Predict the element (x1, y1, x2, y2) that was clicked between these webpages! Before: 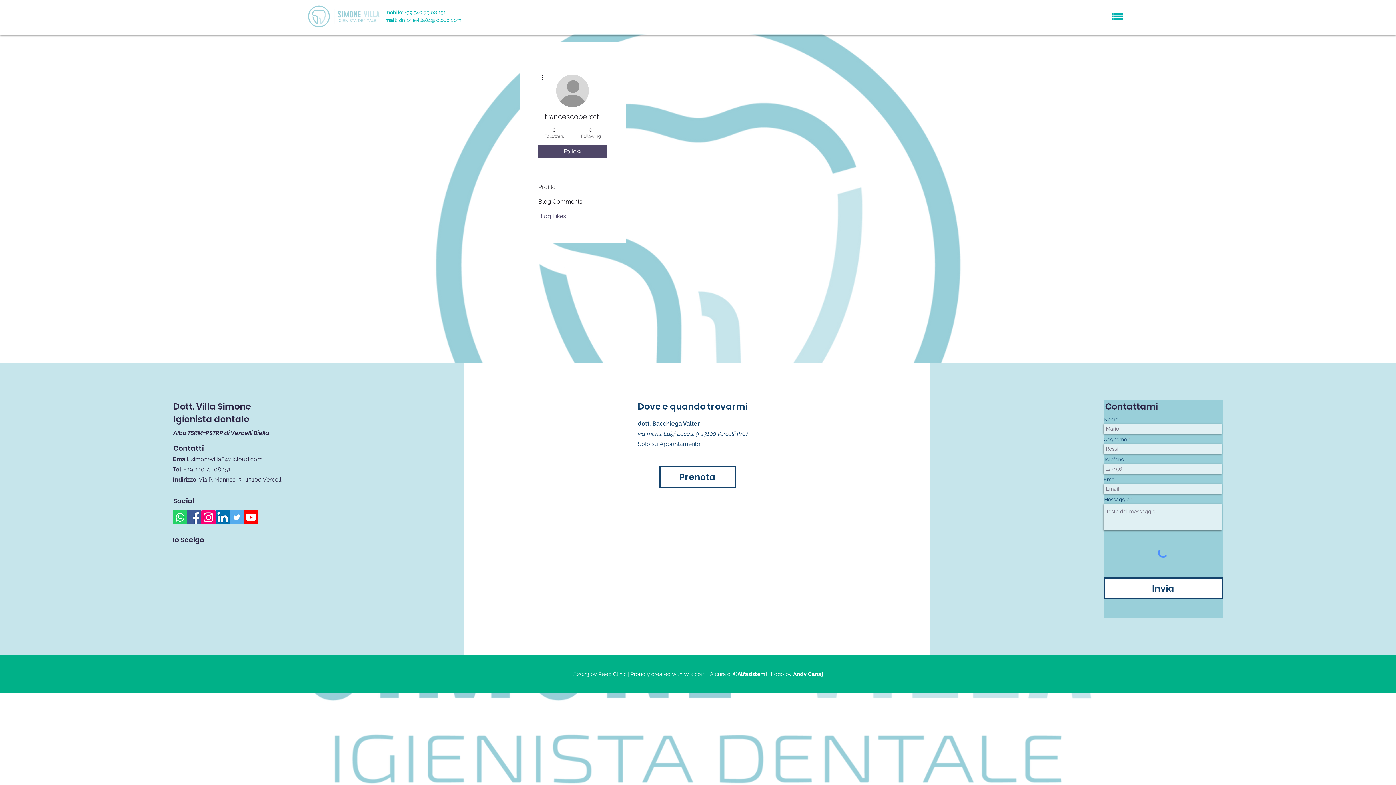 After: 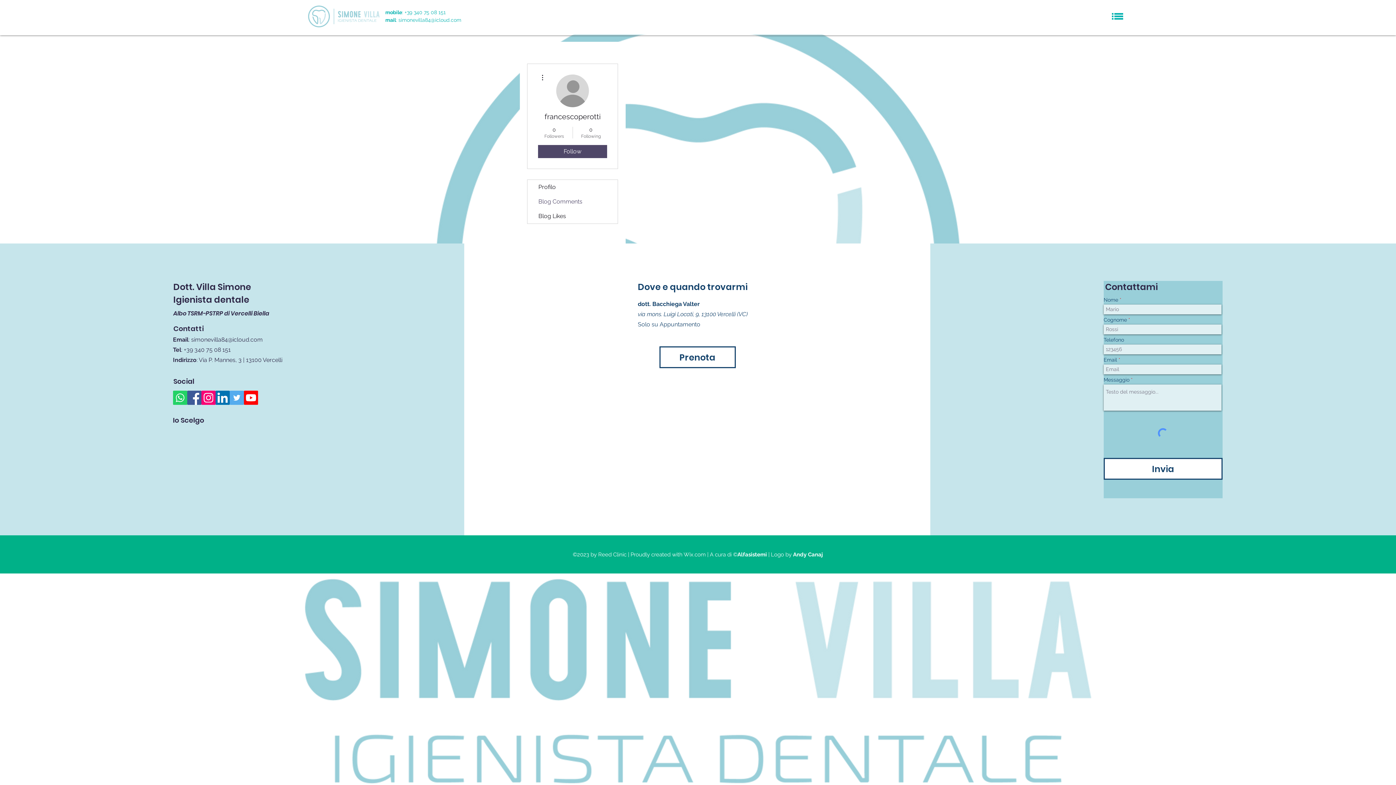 Action: label: Blog Comments bbox: (527, 194, 617, 209)